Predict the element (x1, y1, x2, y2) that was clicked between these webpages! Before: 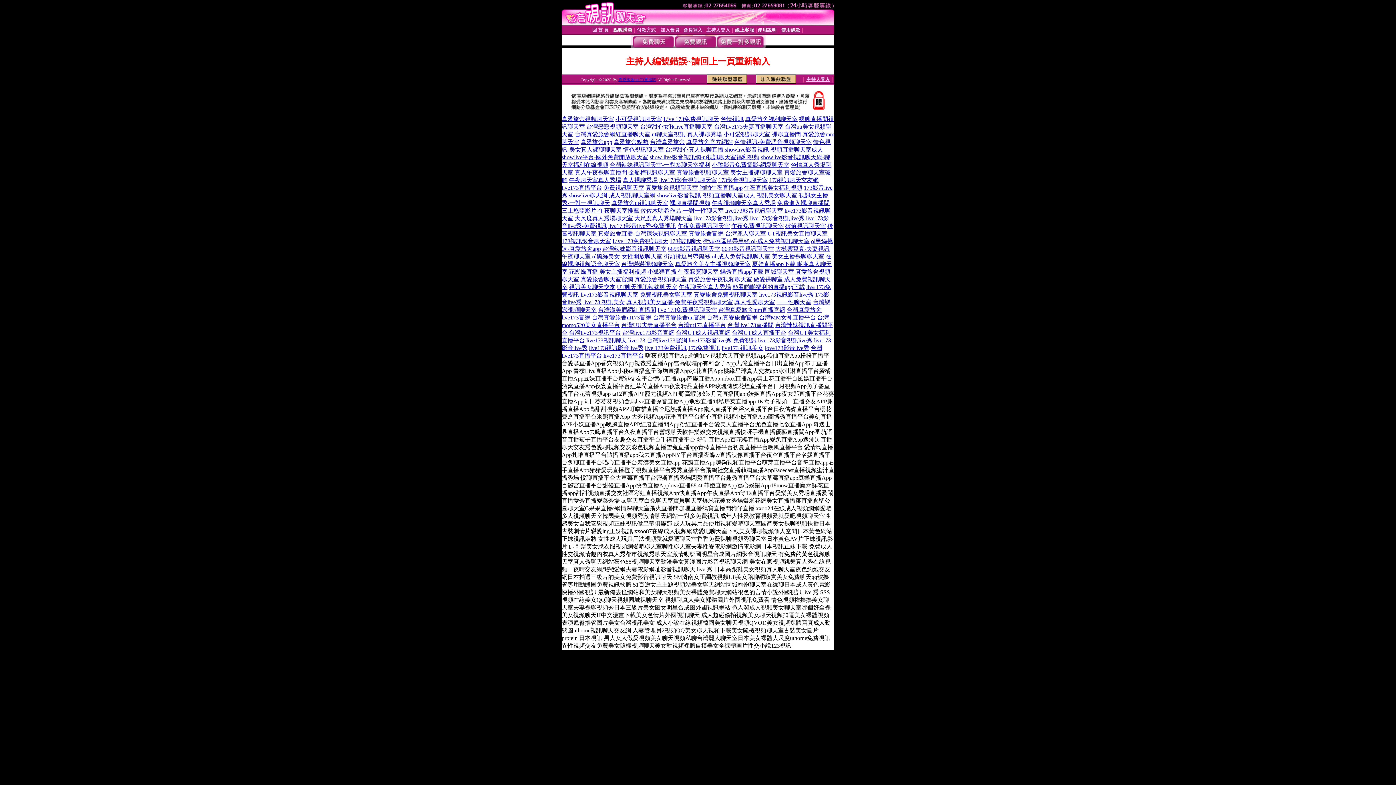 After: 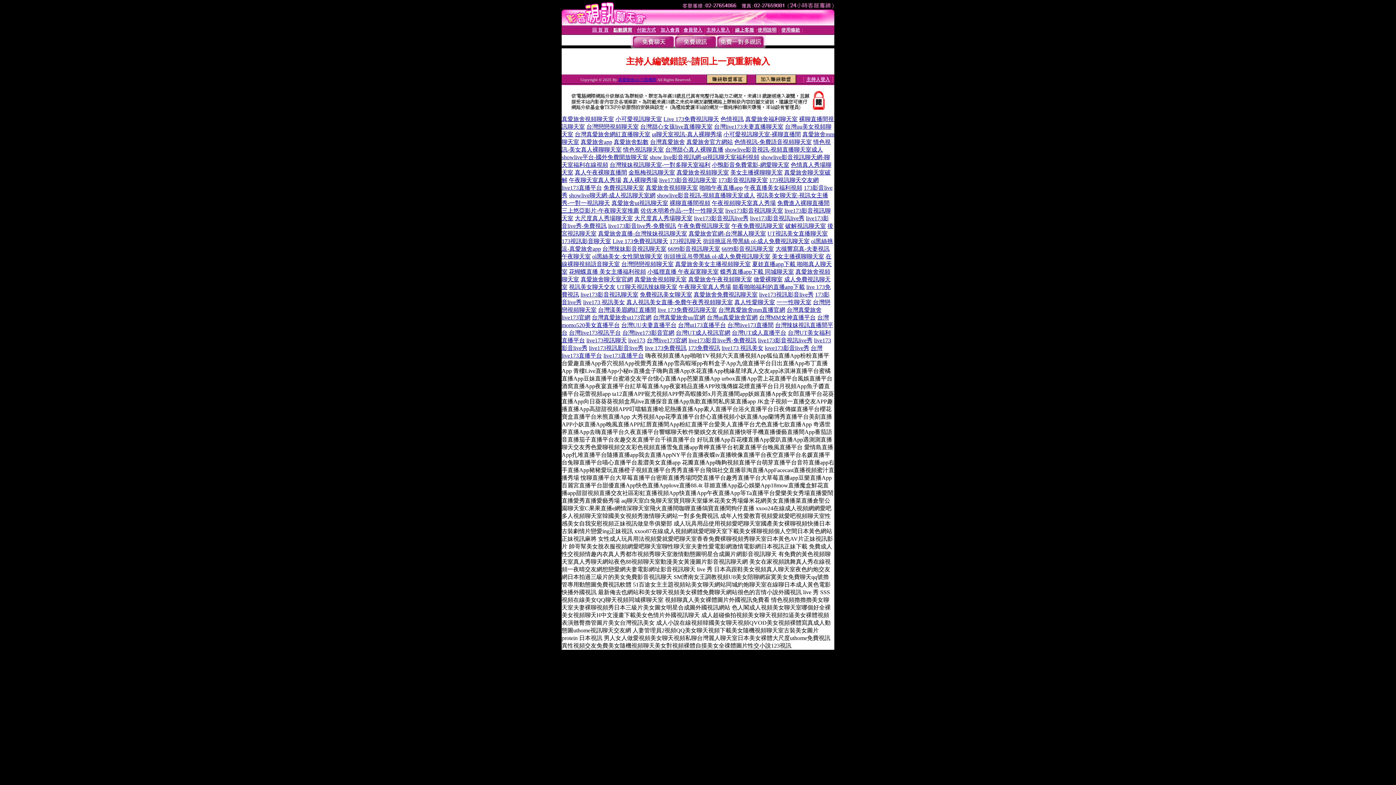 Action: bbox: (730, 169, 782, 175) label: 美女主播裸聊聊天室